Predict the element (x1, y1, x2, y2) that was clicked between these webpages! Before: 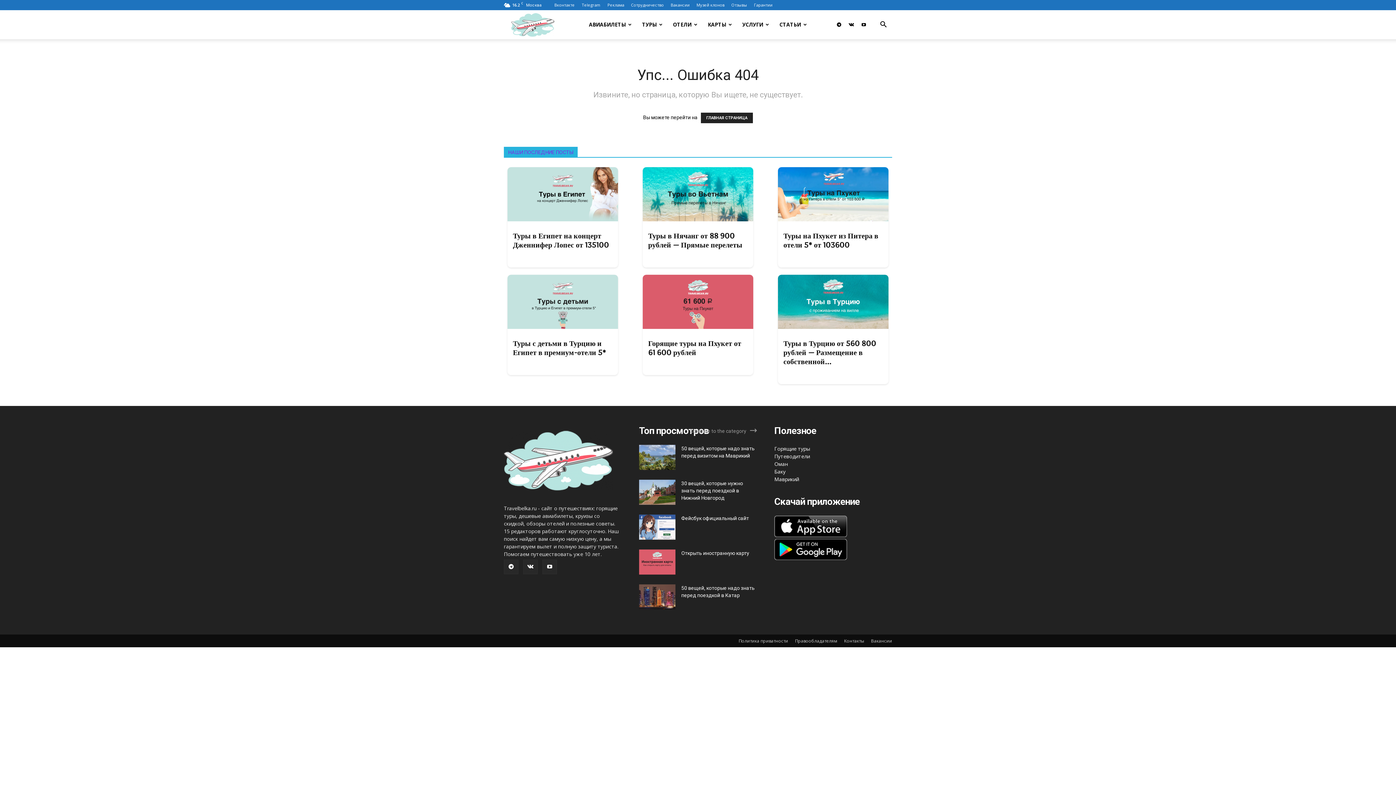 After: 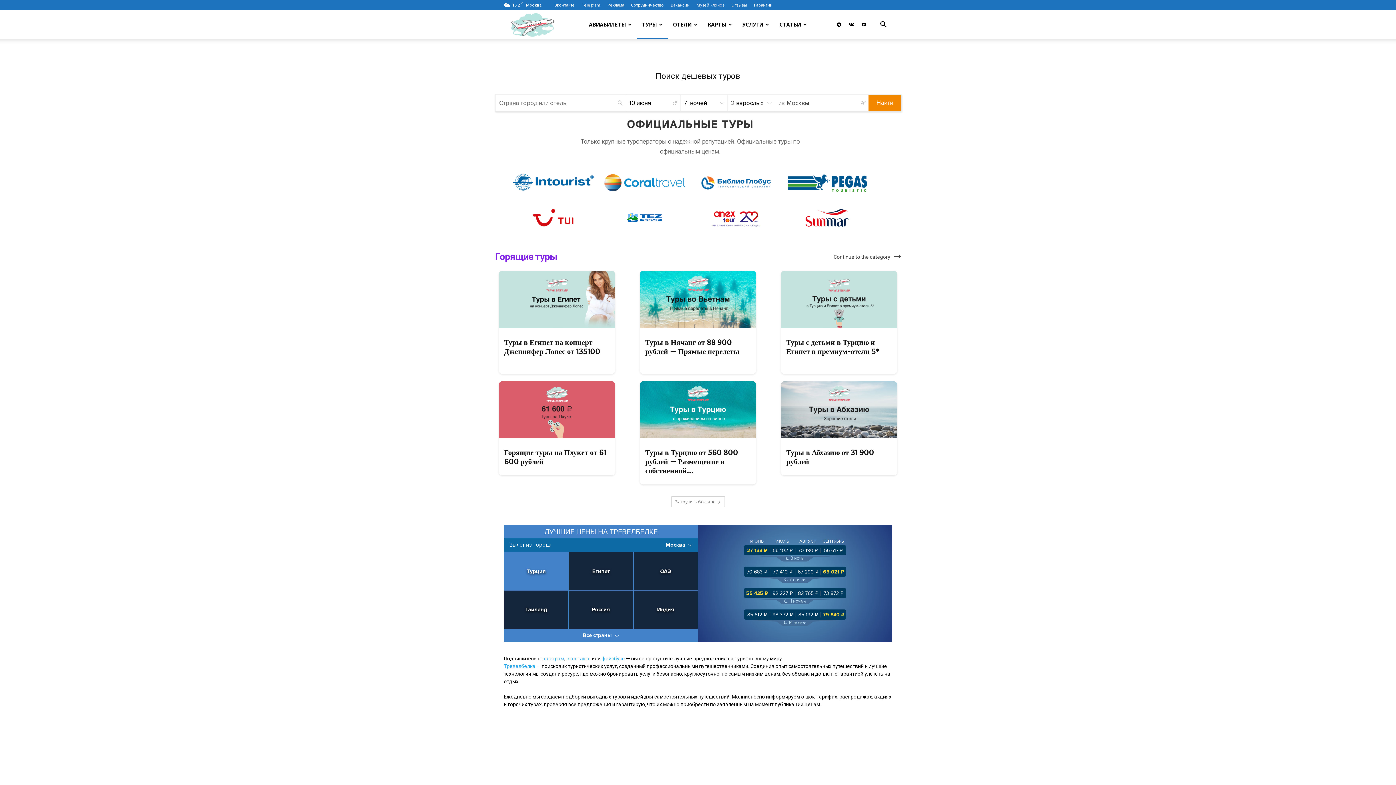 Action: bbox: (637, 10, 668, 39) label: ТУРЫ